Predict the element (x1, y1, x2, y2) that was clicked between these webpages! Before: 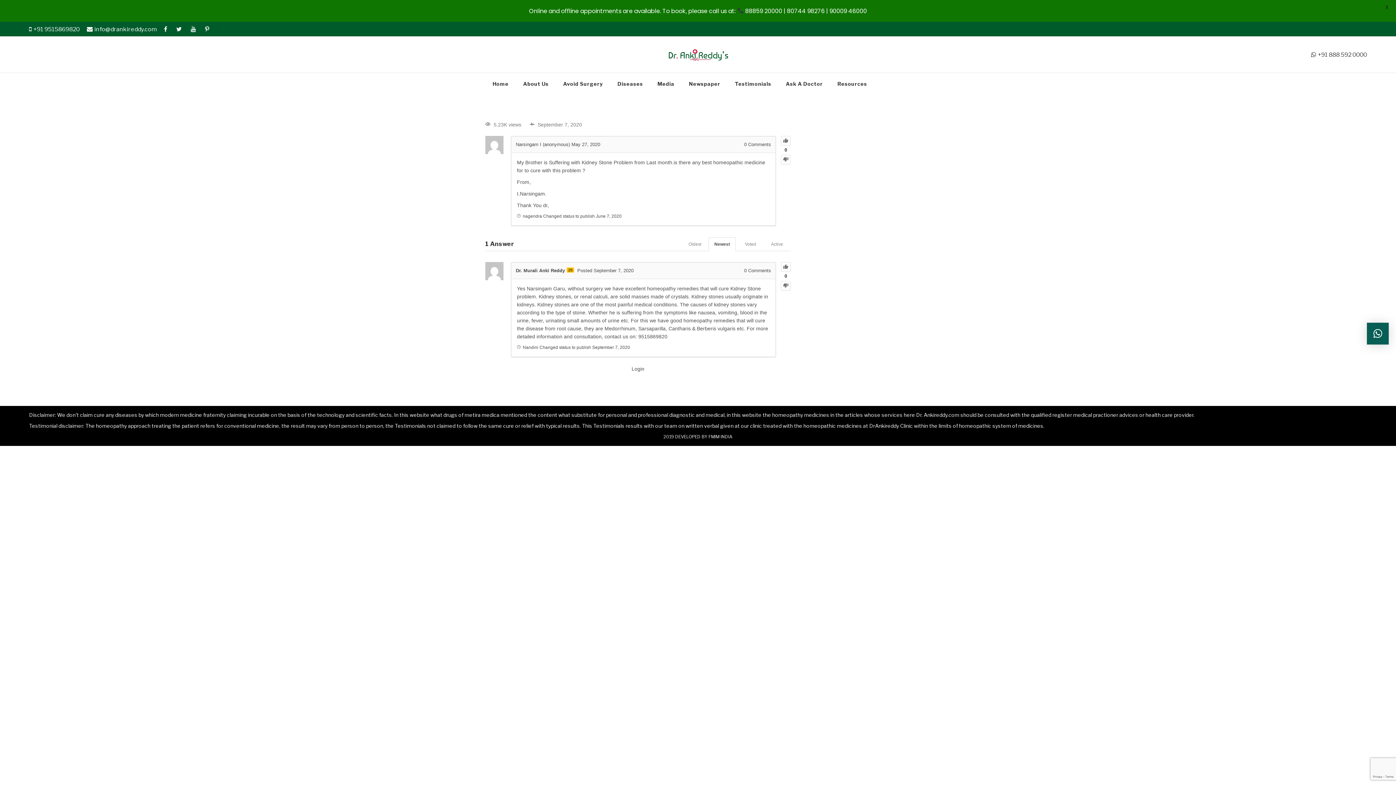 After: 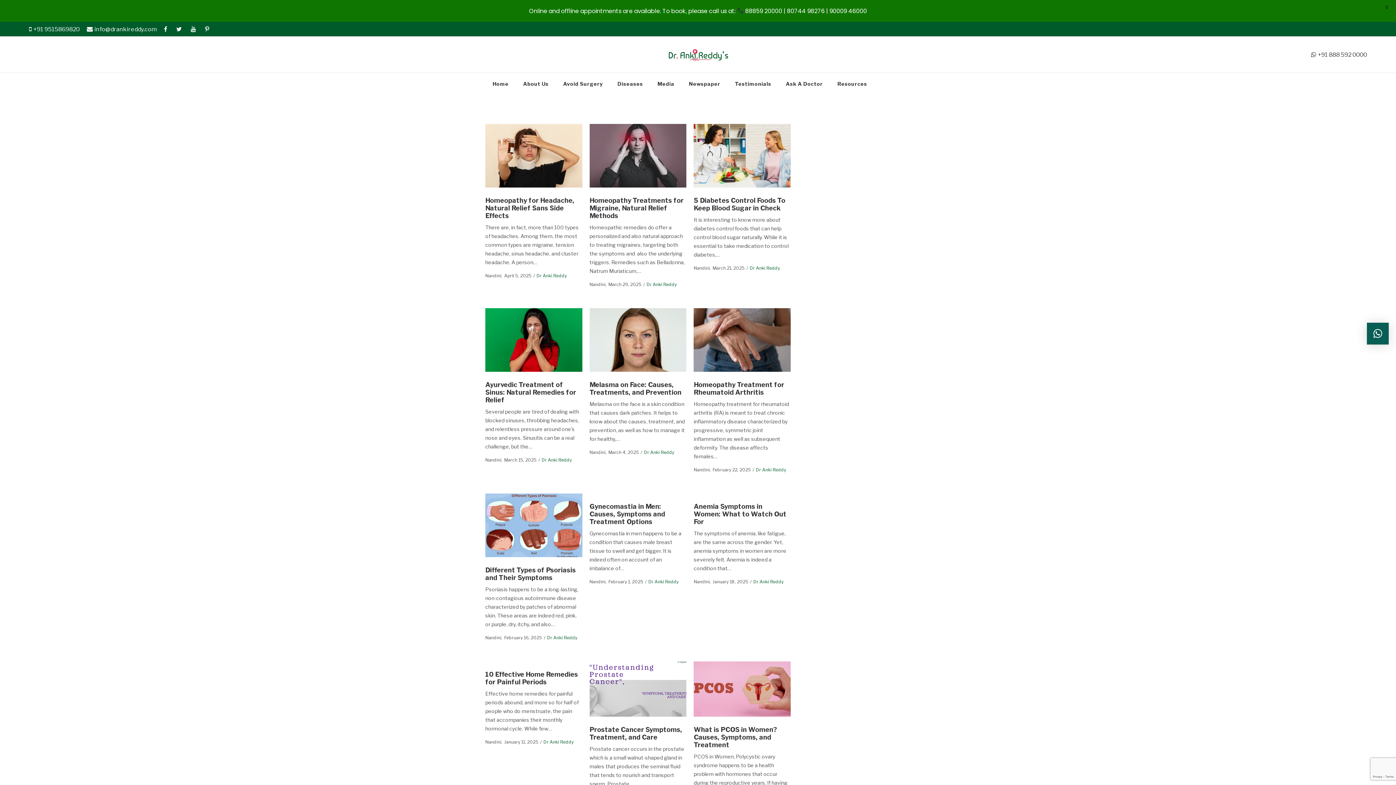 Action: bbox: (522, 345, 538, 350) label: Nandini